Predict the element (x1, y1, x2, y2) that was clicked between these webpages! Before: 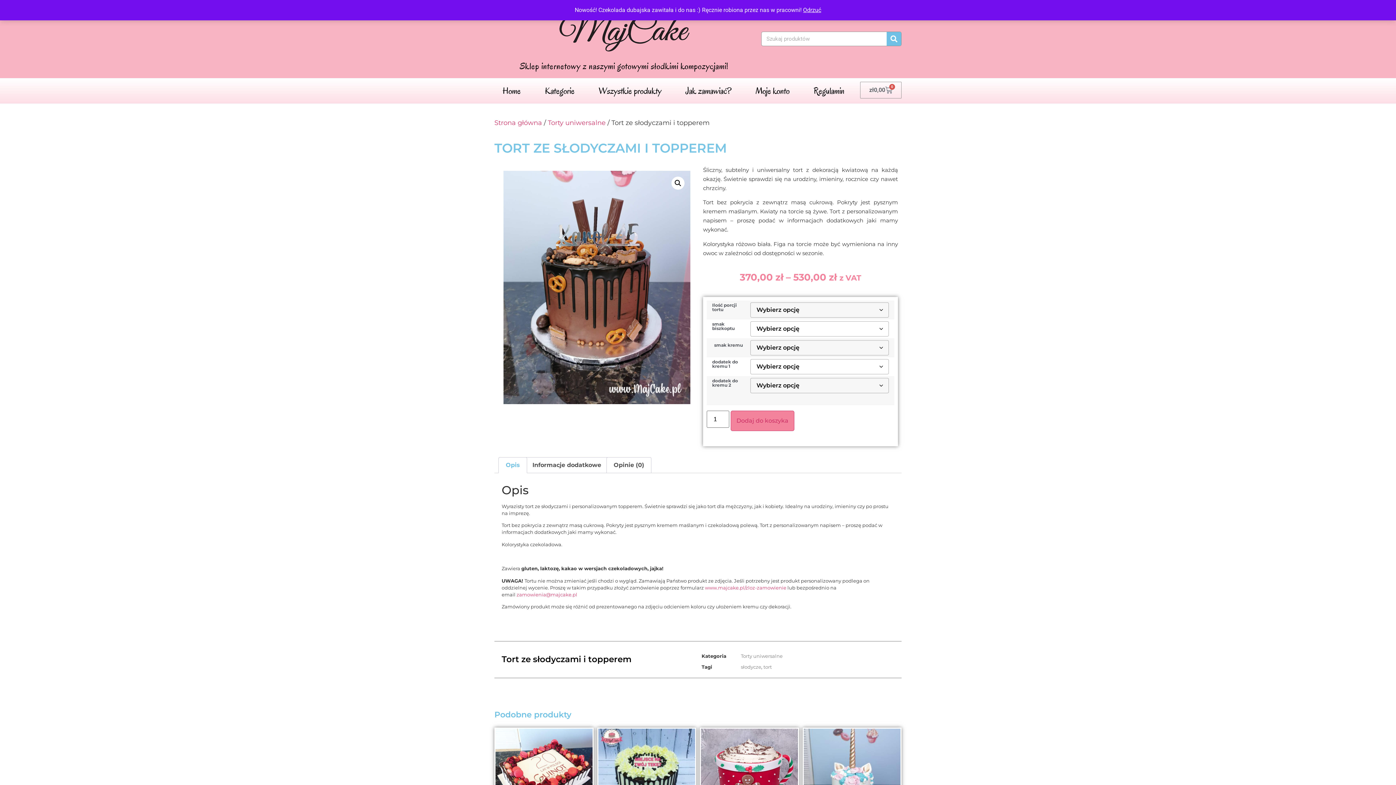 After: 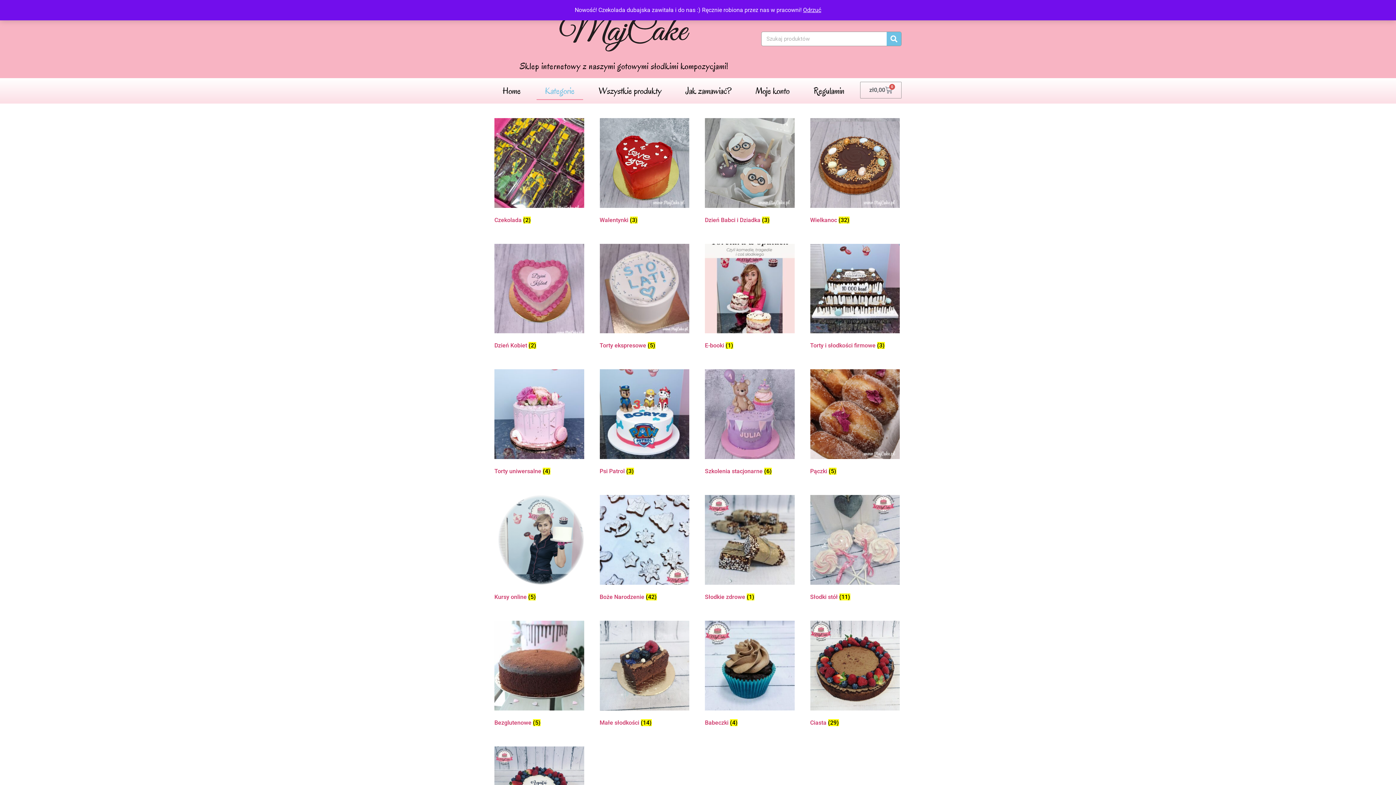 Action: label: Kategorie bbox: (536, 81, 583, 99)